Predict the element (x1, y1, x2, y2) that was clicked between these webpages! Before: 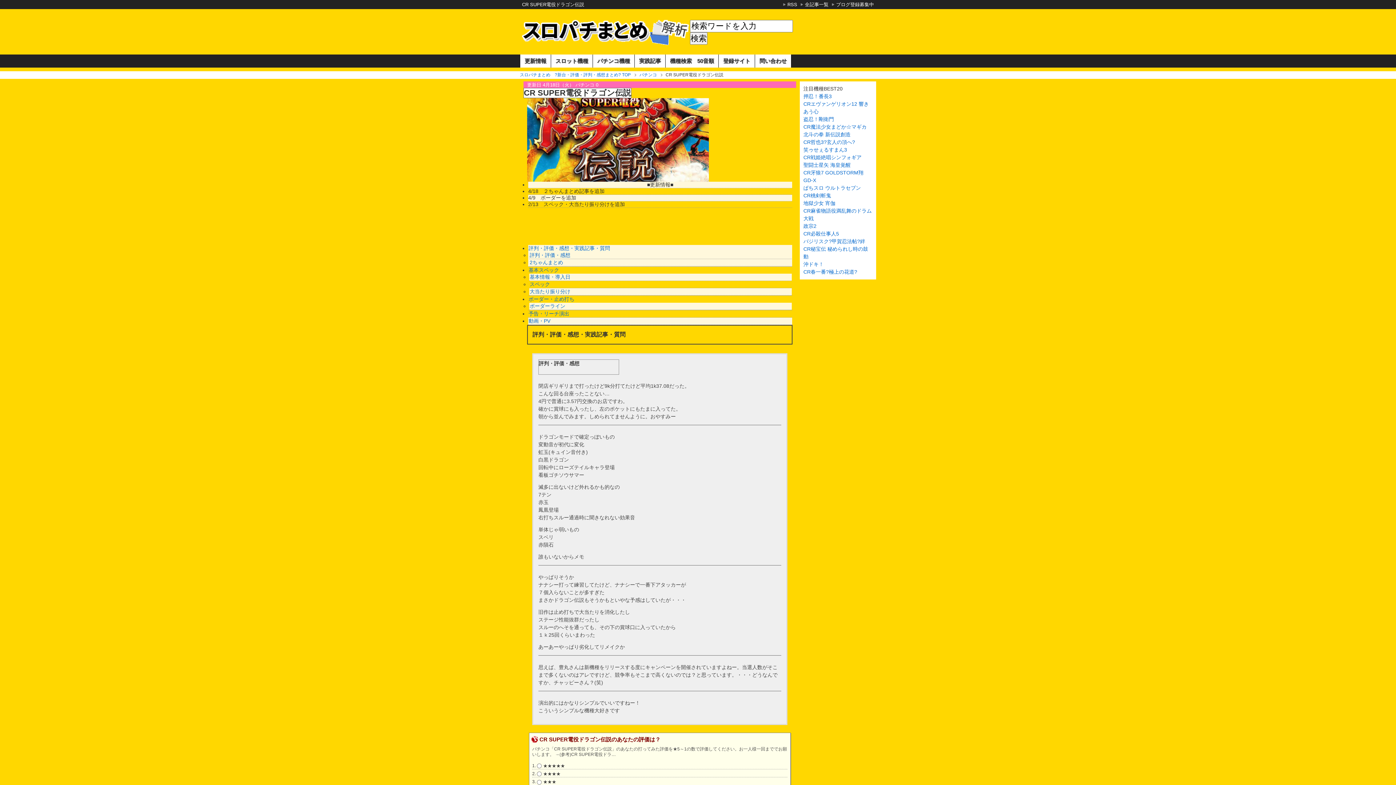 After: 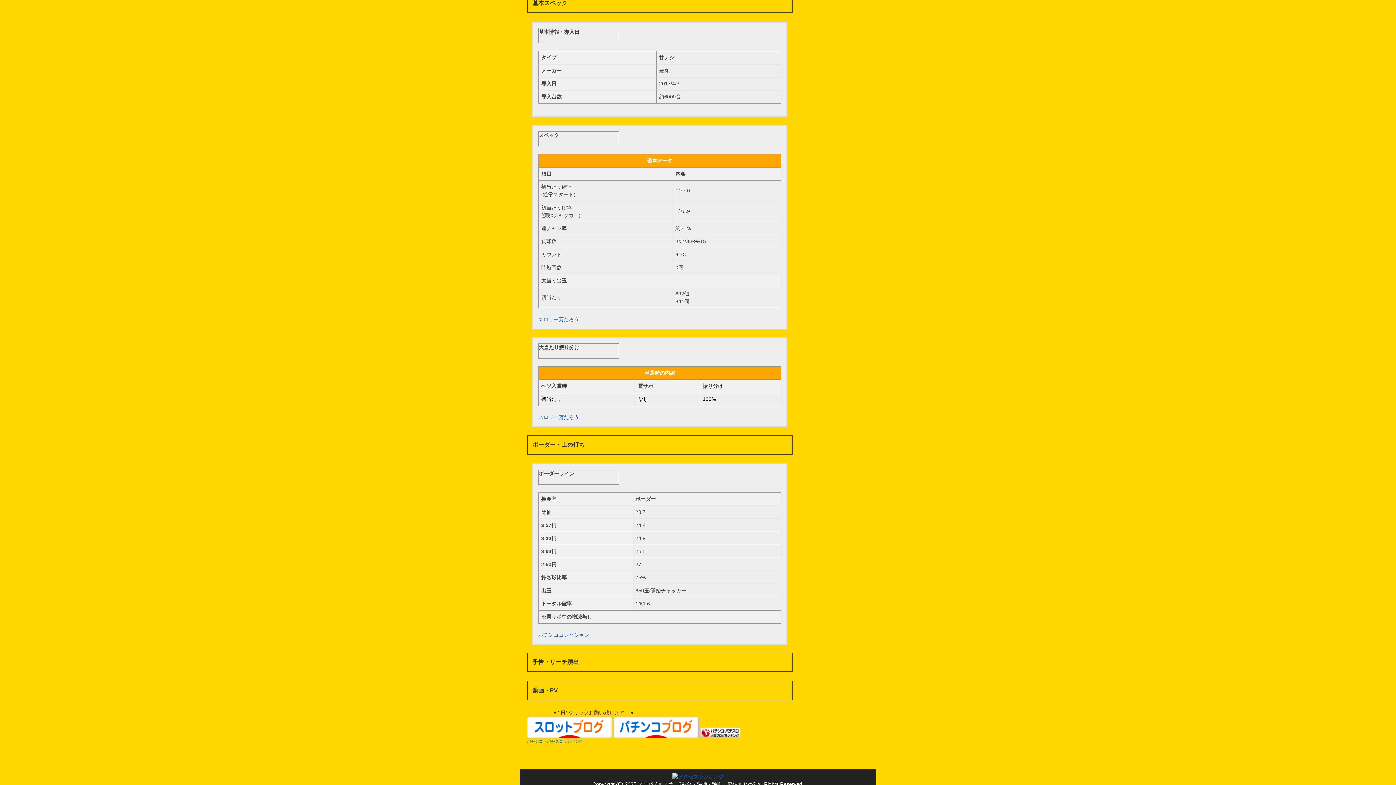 Action: bbox: (528, 266, 792, 273) label: 基本スペック